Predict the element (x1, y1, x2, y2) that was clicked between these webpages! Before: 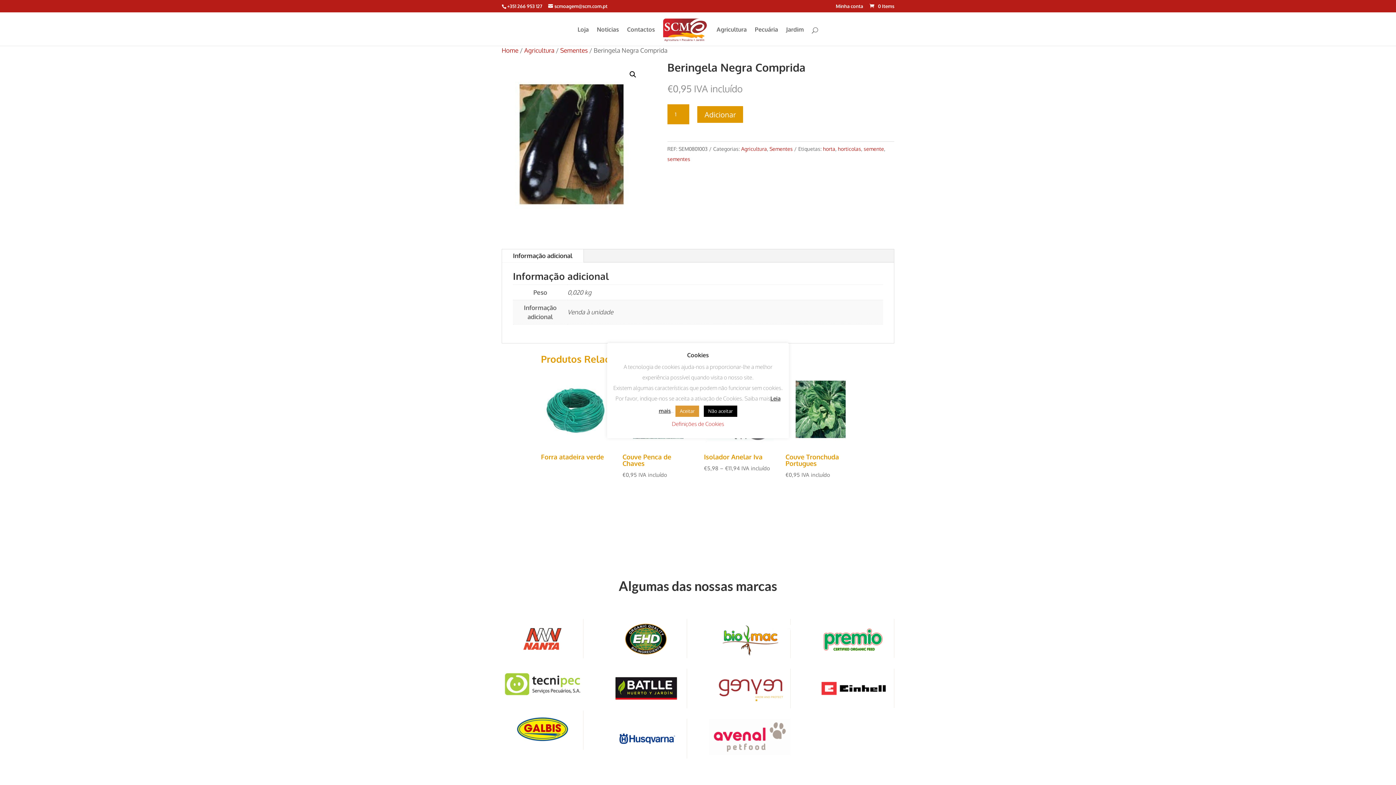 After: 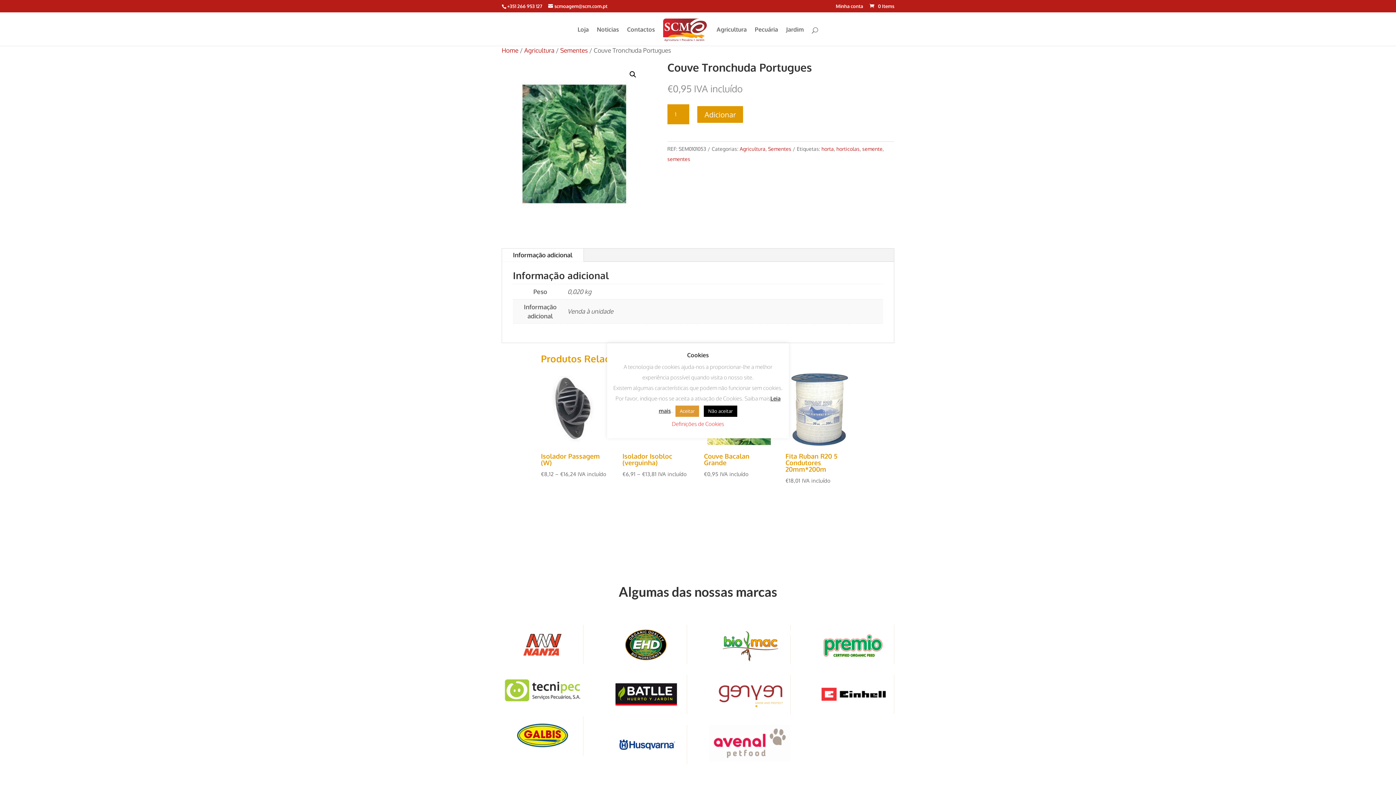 Action: label: Couve Tronchuda Portugues
€0,95 IVA incluído bbox: (785, 369, 855, 479)